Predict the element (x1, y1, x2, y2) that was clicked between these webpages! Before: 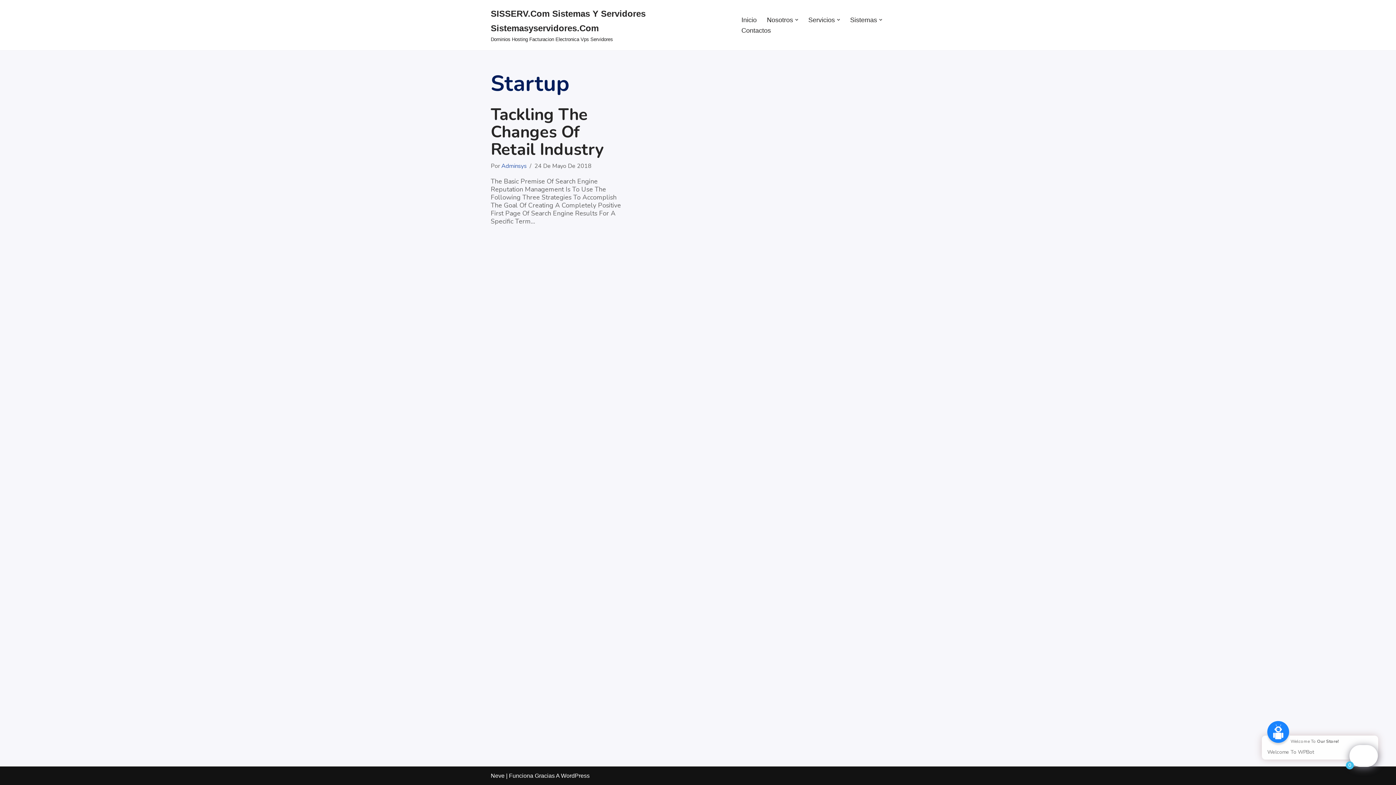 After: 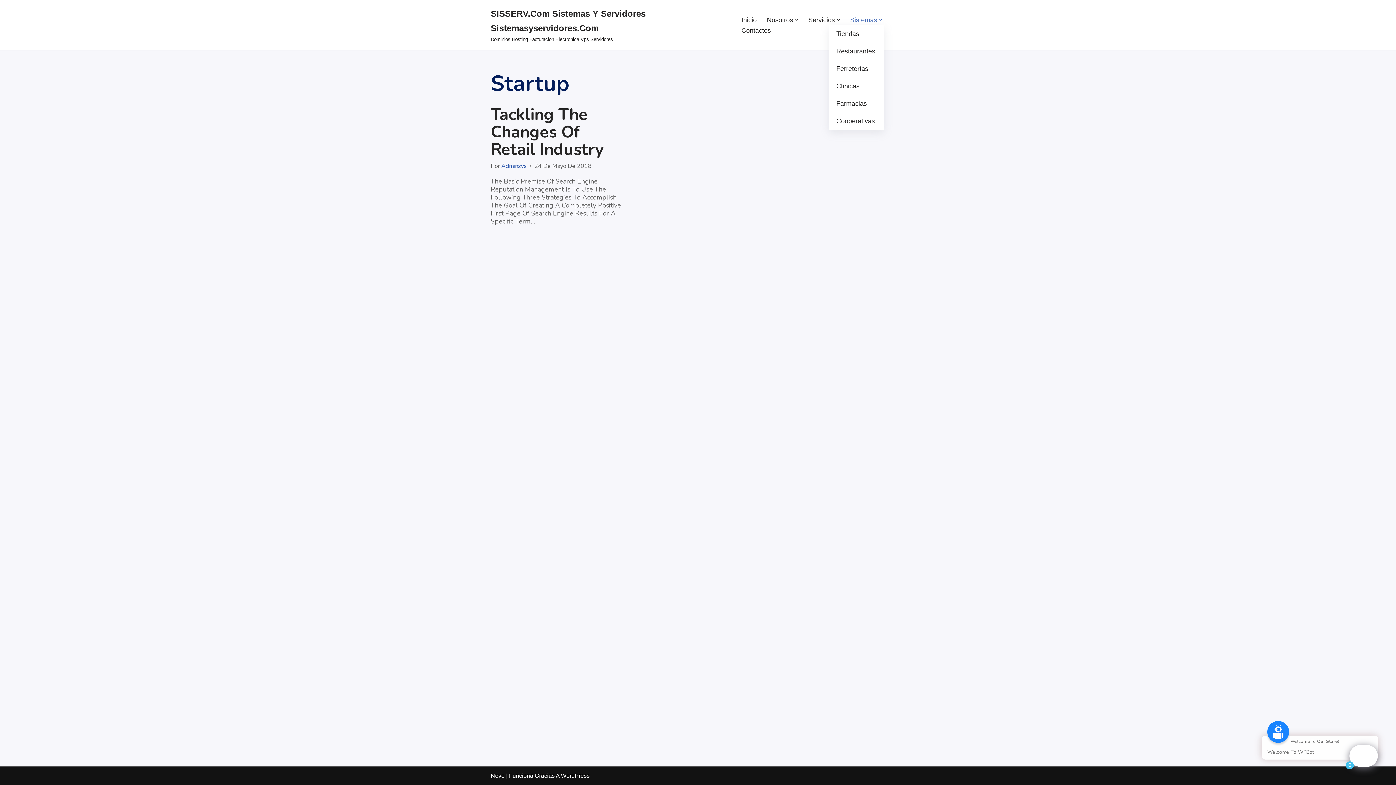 Action: label: Sistemas bbox: (850, 14, 877, 25)